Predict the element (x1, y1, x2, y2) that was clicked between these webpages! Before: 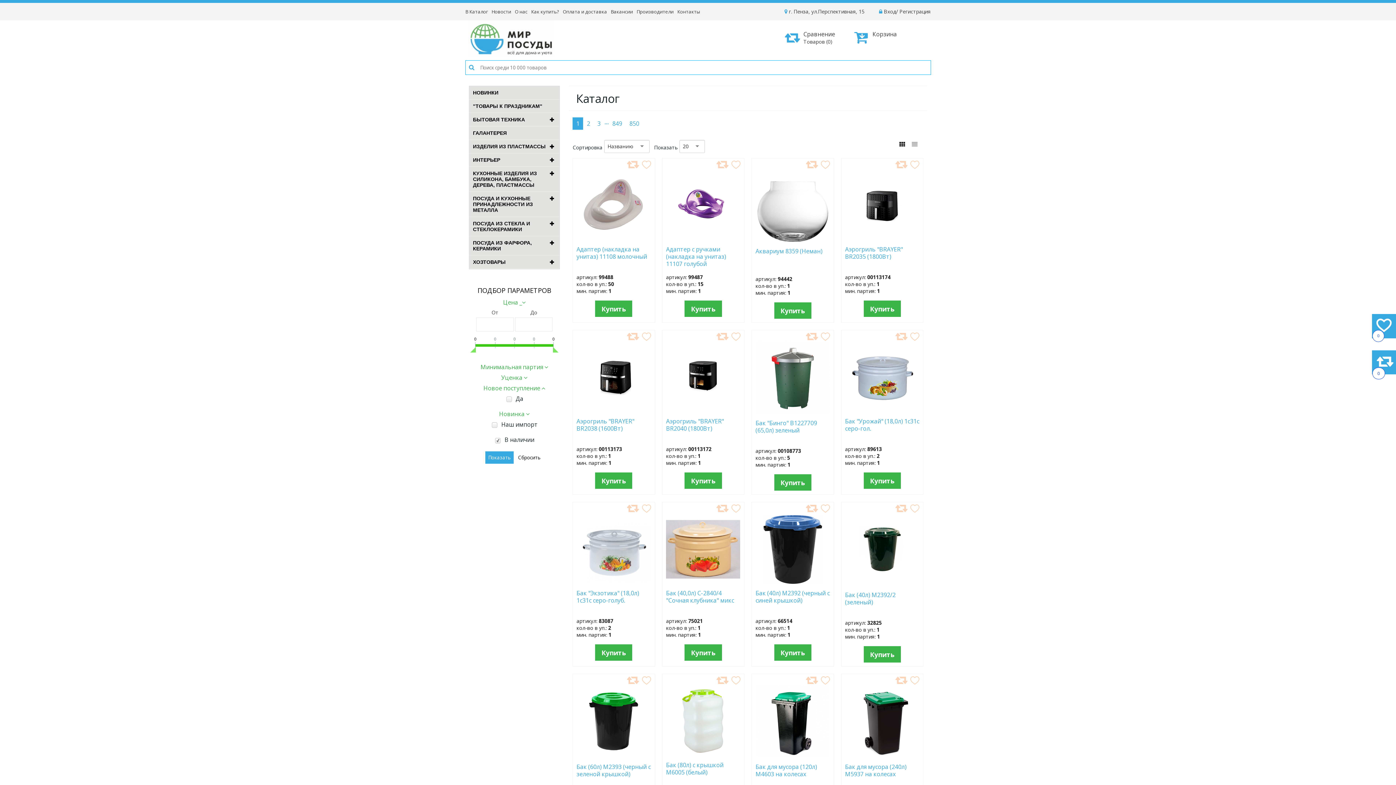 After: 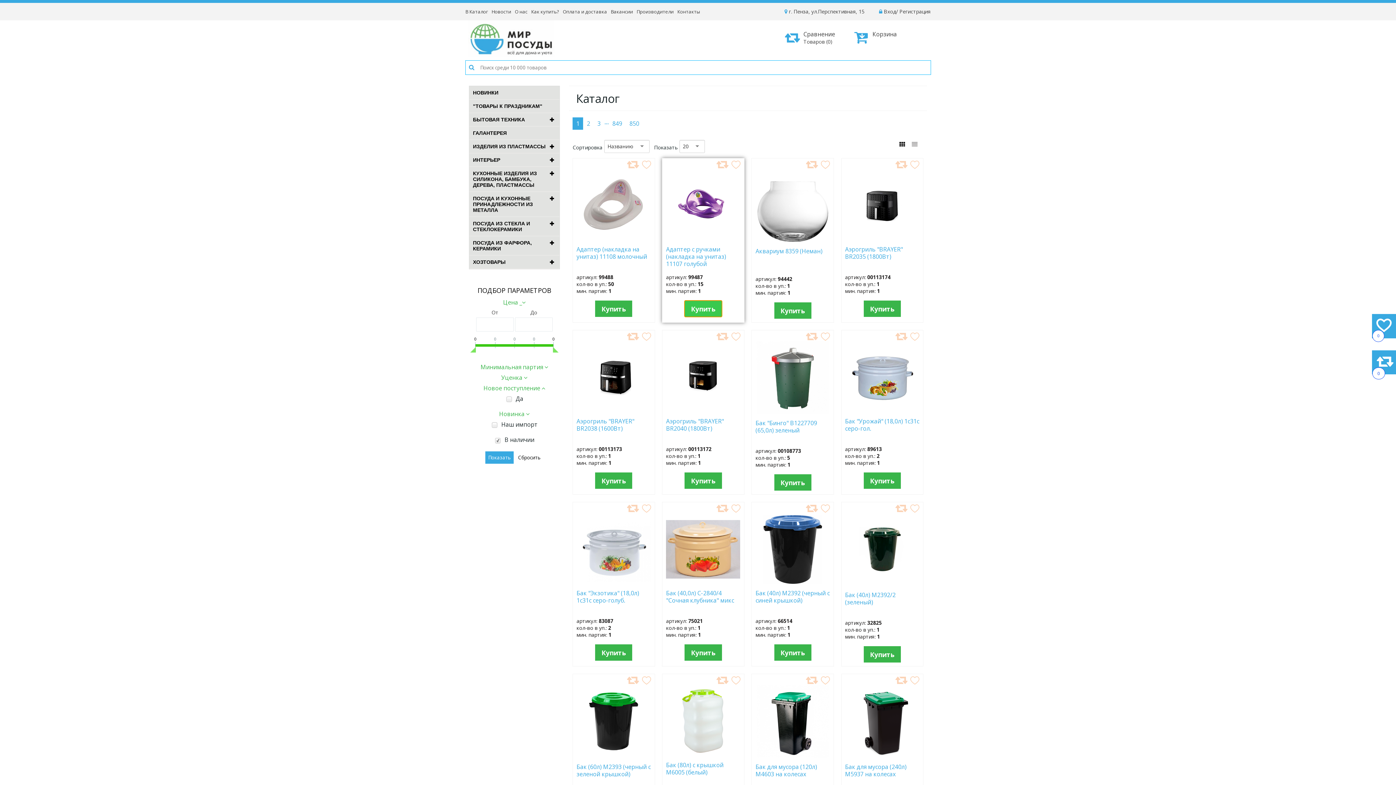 Action: bbox: (666, 300, 740, 317) label: Купить